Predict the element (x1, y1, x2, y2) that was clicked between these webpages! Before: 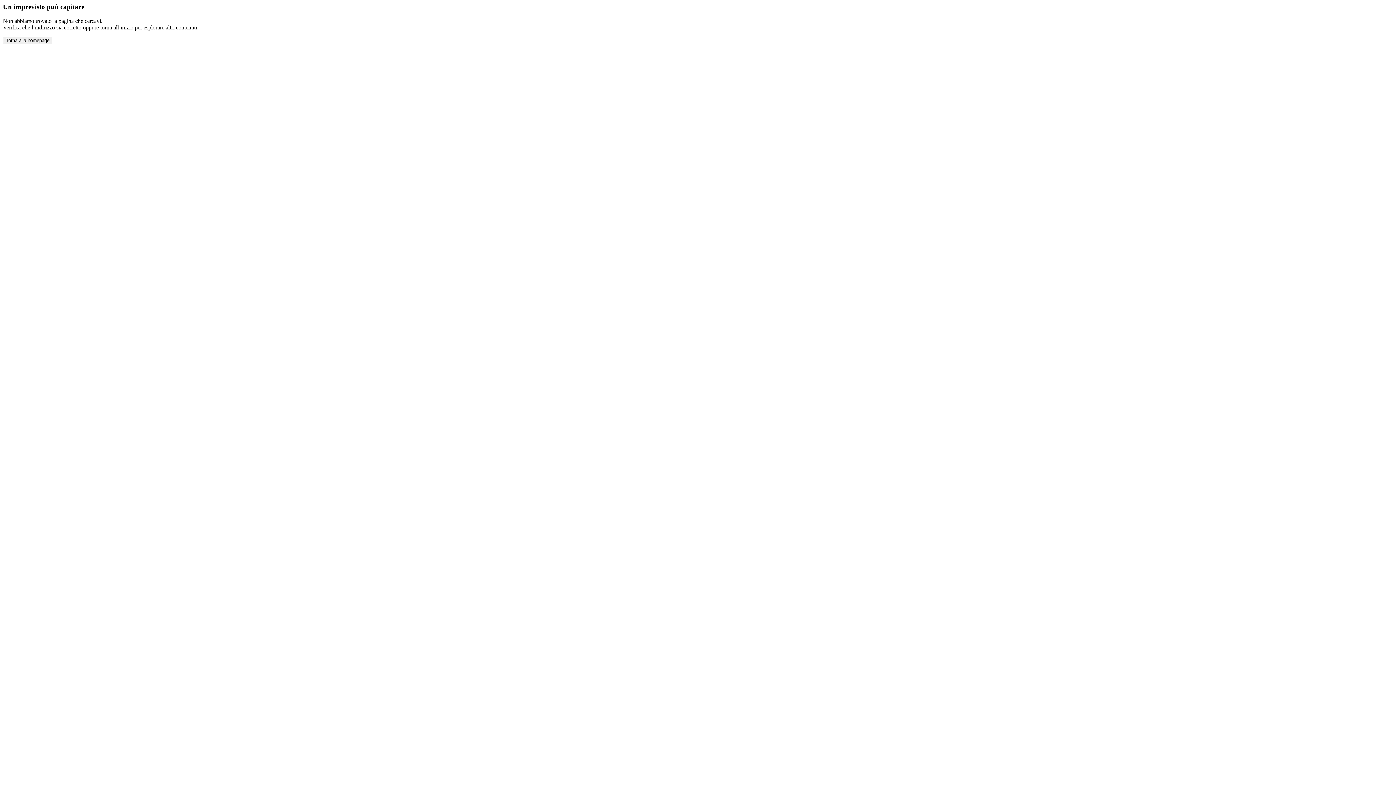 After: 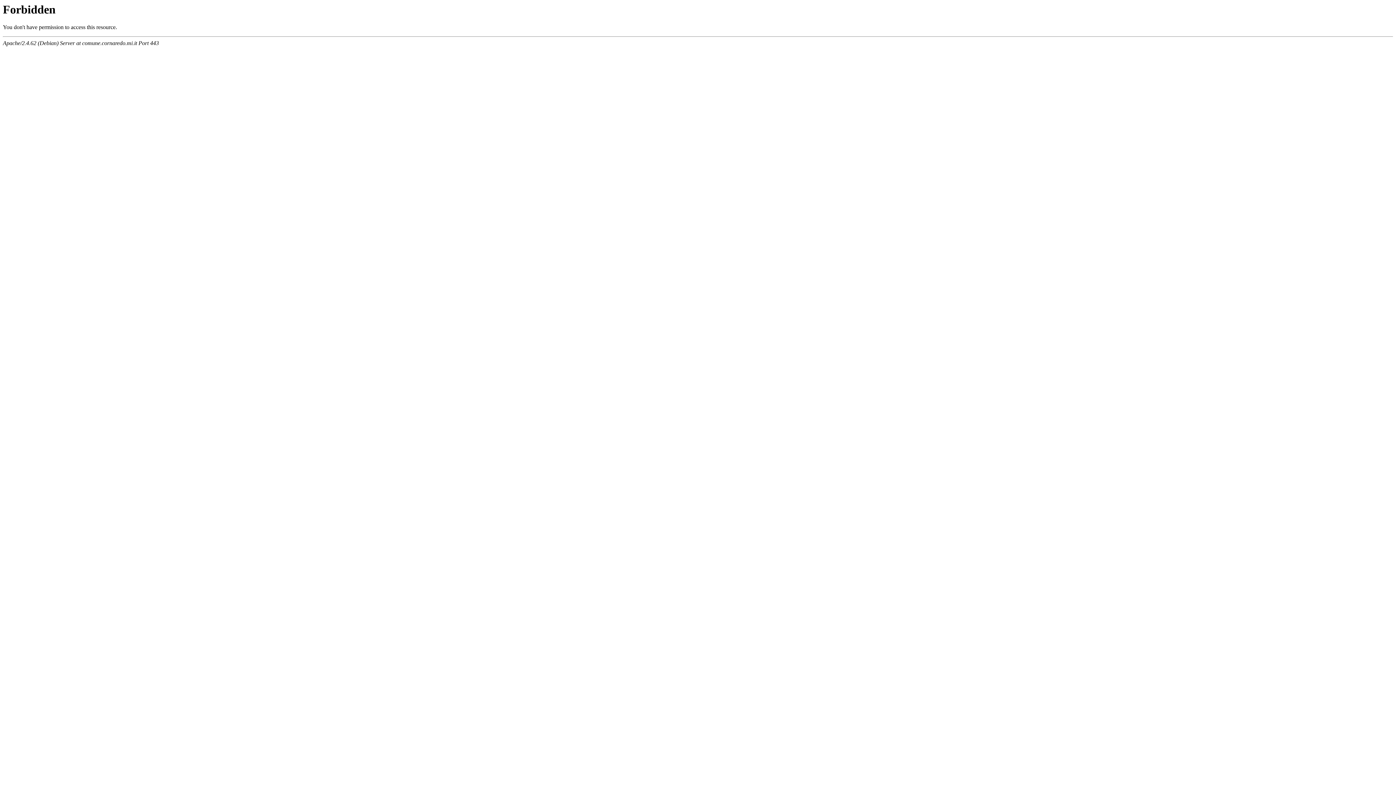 Action: bbox: (2, 36, 52, 44) label: Torna alla homepage